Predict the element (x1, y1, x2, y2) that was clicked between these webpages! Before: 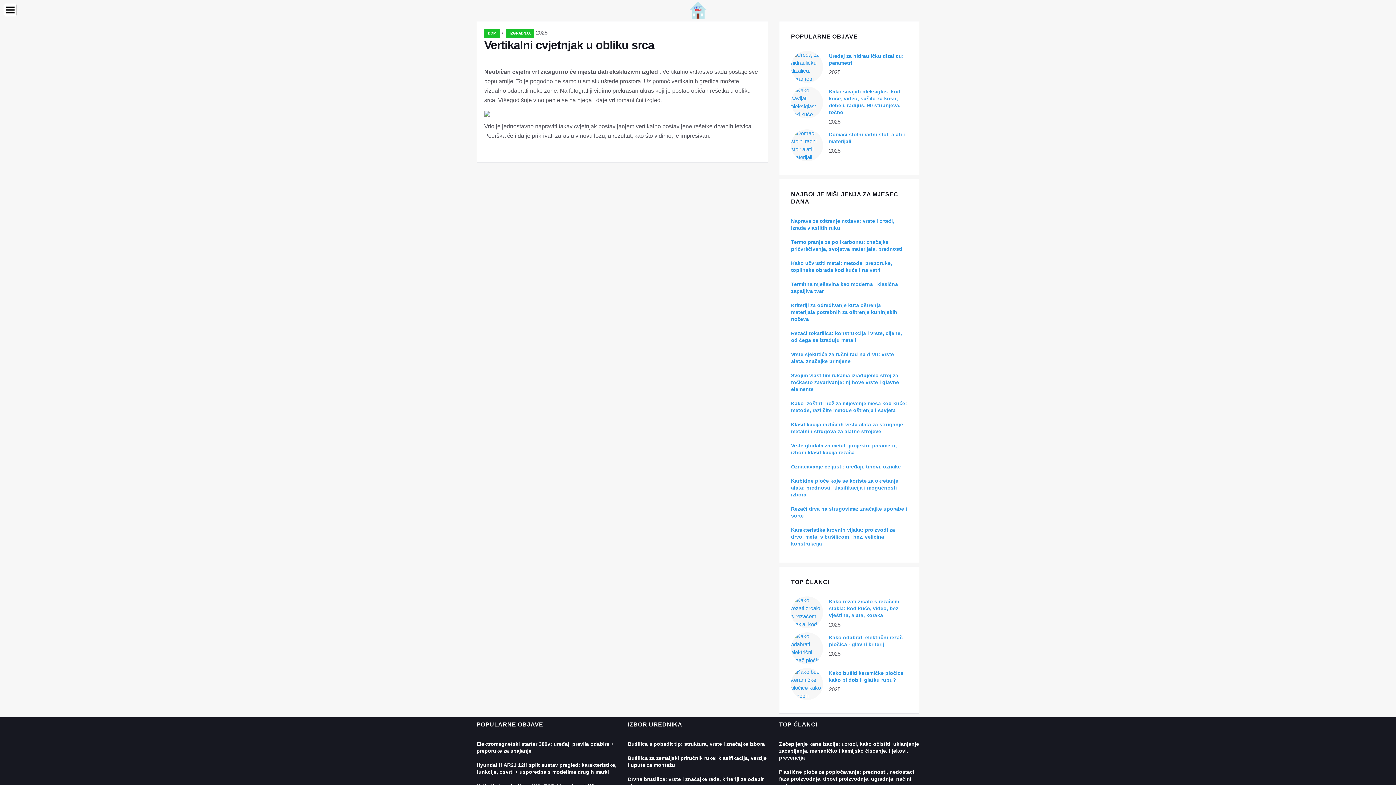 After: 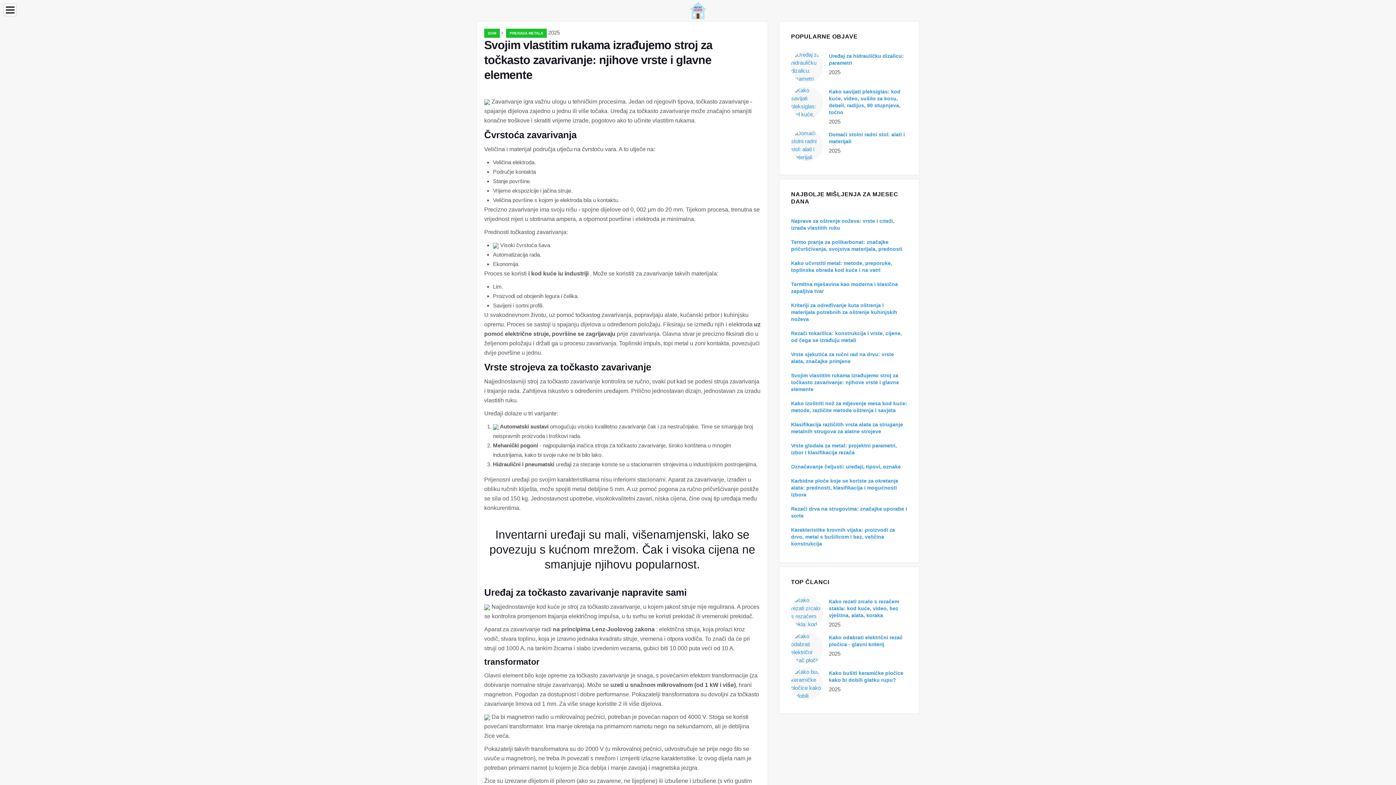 Action: label: Svojim vlastitim rukama izrađujemo stroj za točkasto zavarivanje: njihove vrste i glavne elemente bbox: (791, 372, 899, 392)